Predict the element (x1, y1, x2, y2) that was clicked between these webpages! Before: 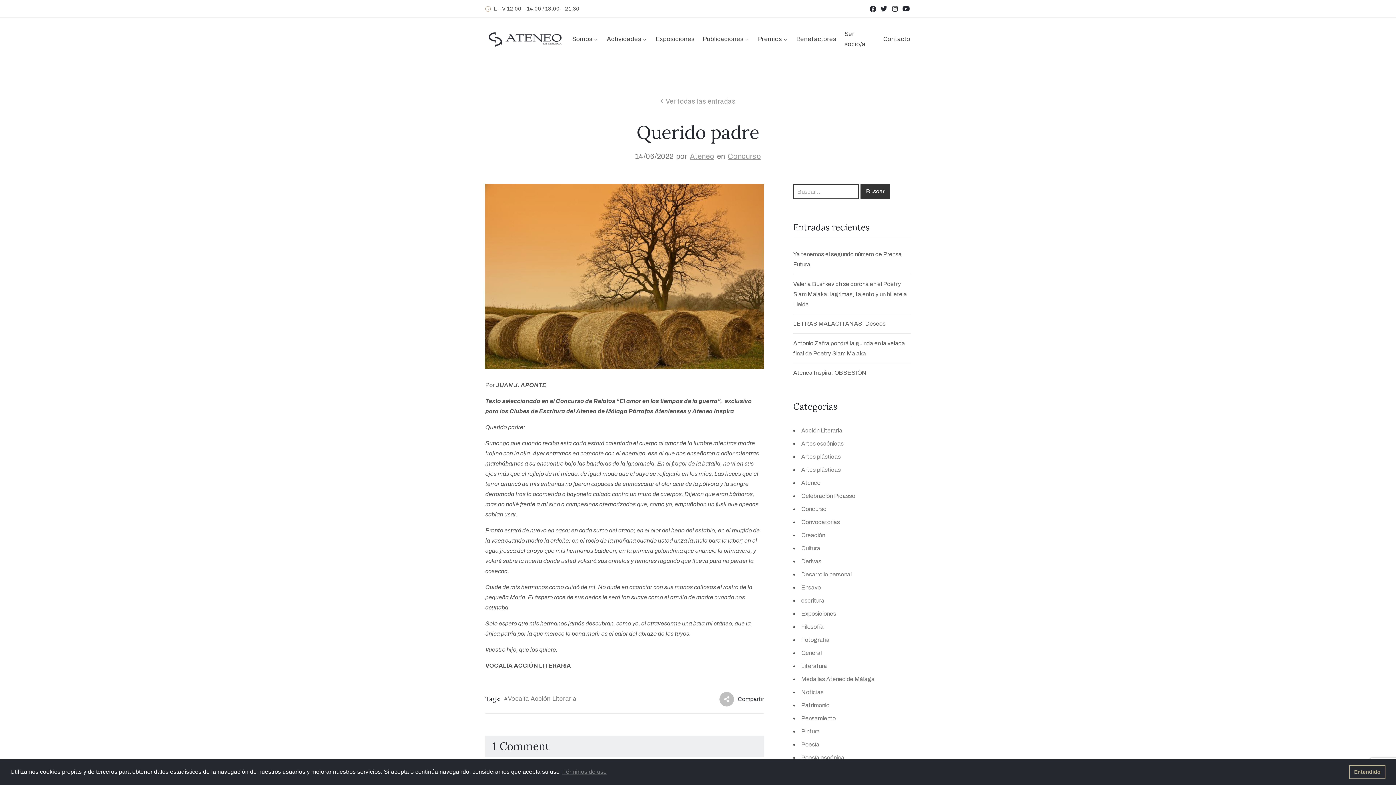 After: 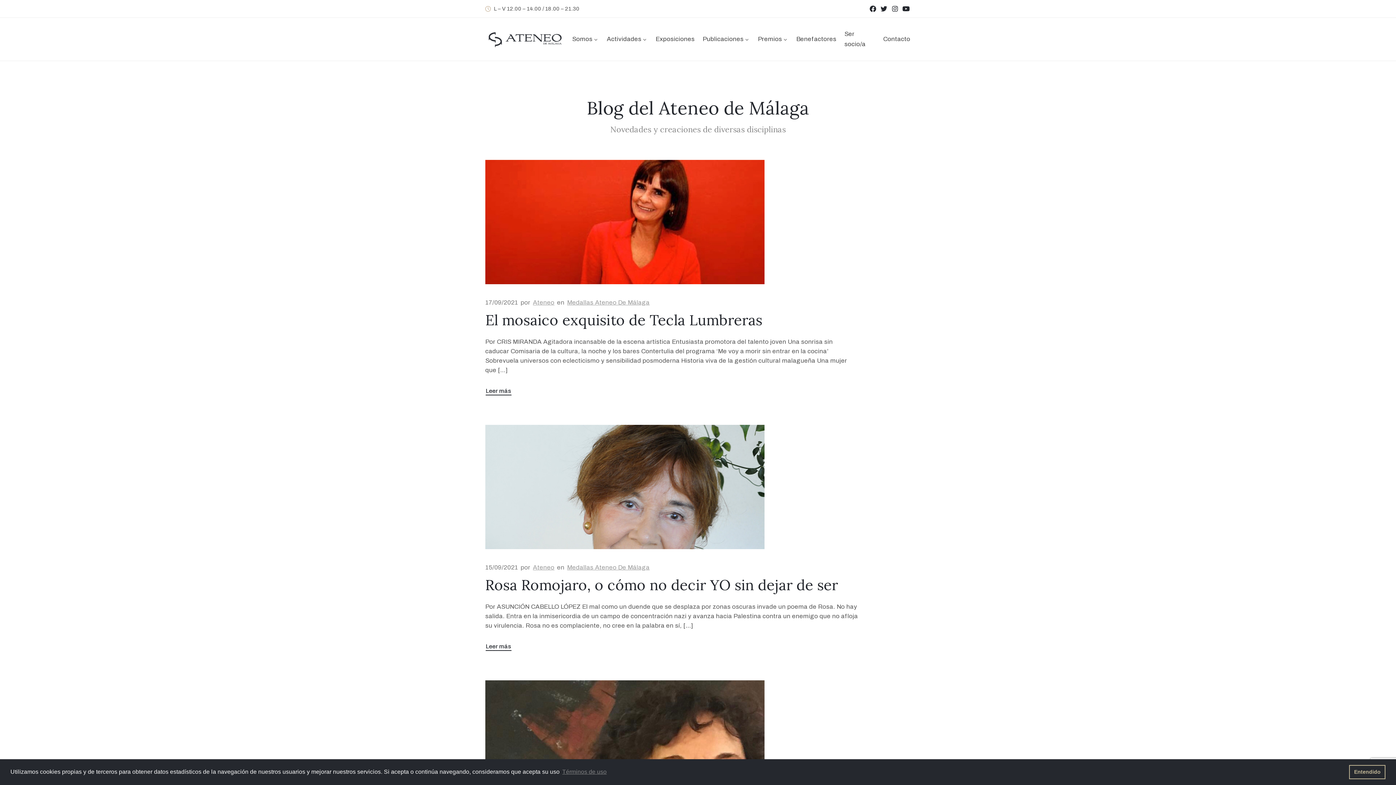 Action: bbox: (801, 676, 874, 682) label: Medallas Ateneo de Málaga